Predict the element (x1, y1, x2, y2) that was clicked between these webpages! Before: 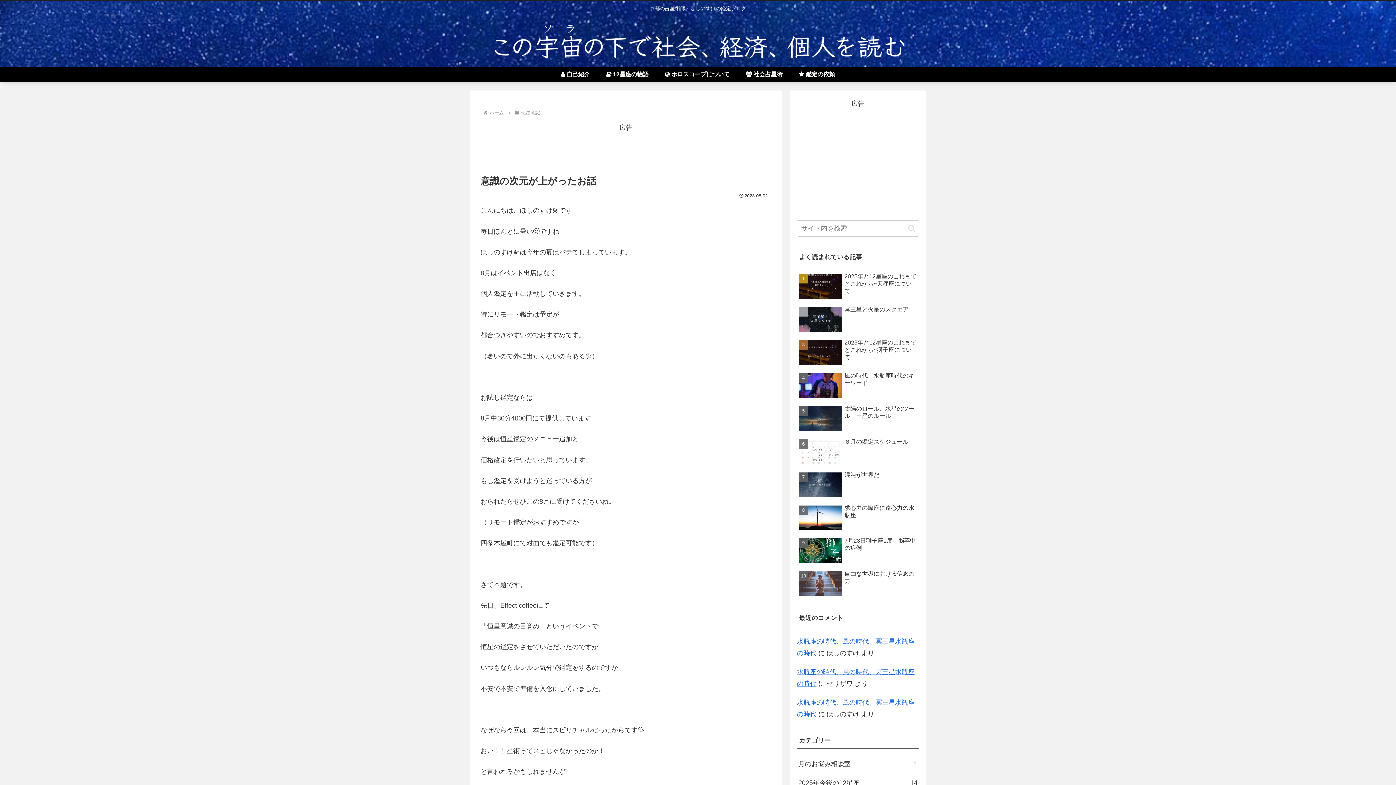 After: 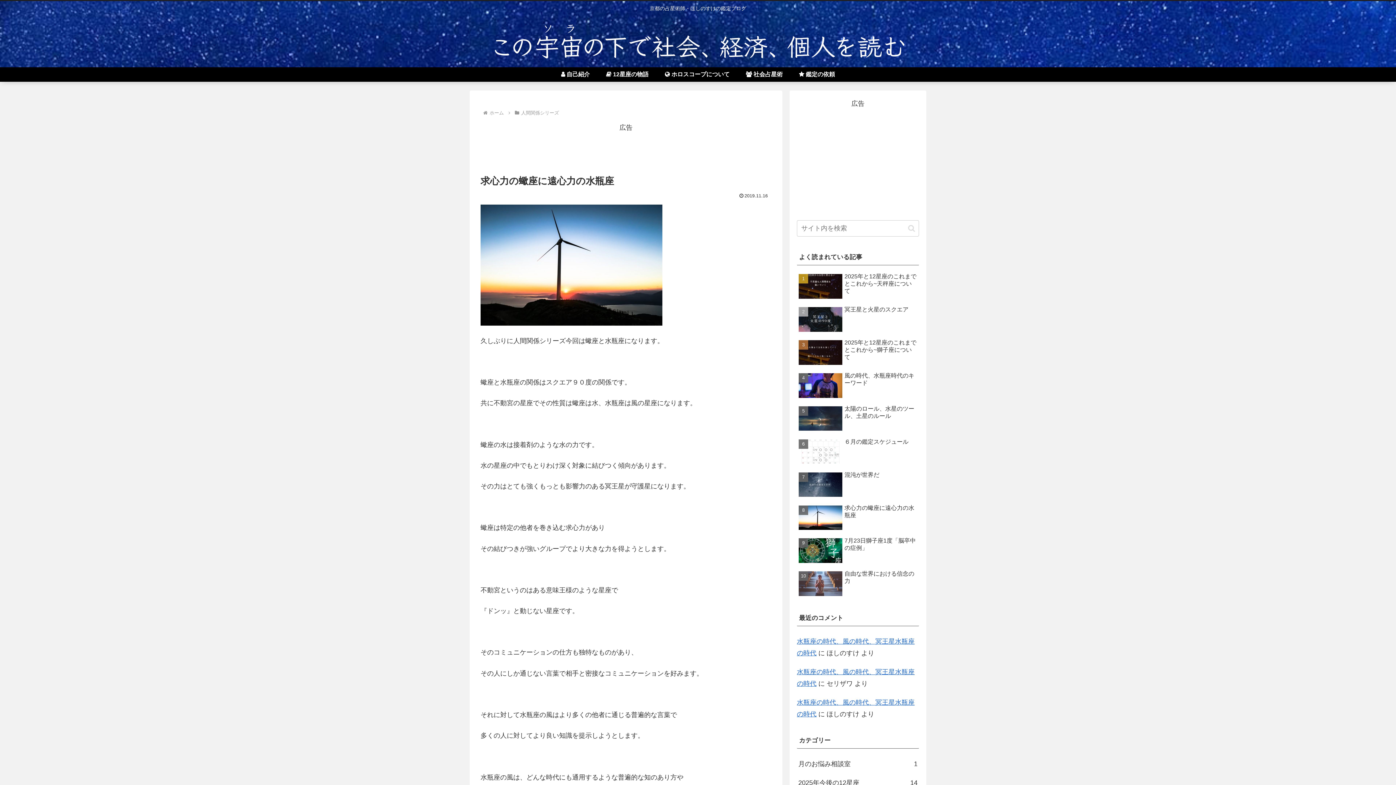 Action: bbox: (797, 502, 919, 534) label: 求心力の蠍座に遠心力の水瓶座